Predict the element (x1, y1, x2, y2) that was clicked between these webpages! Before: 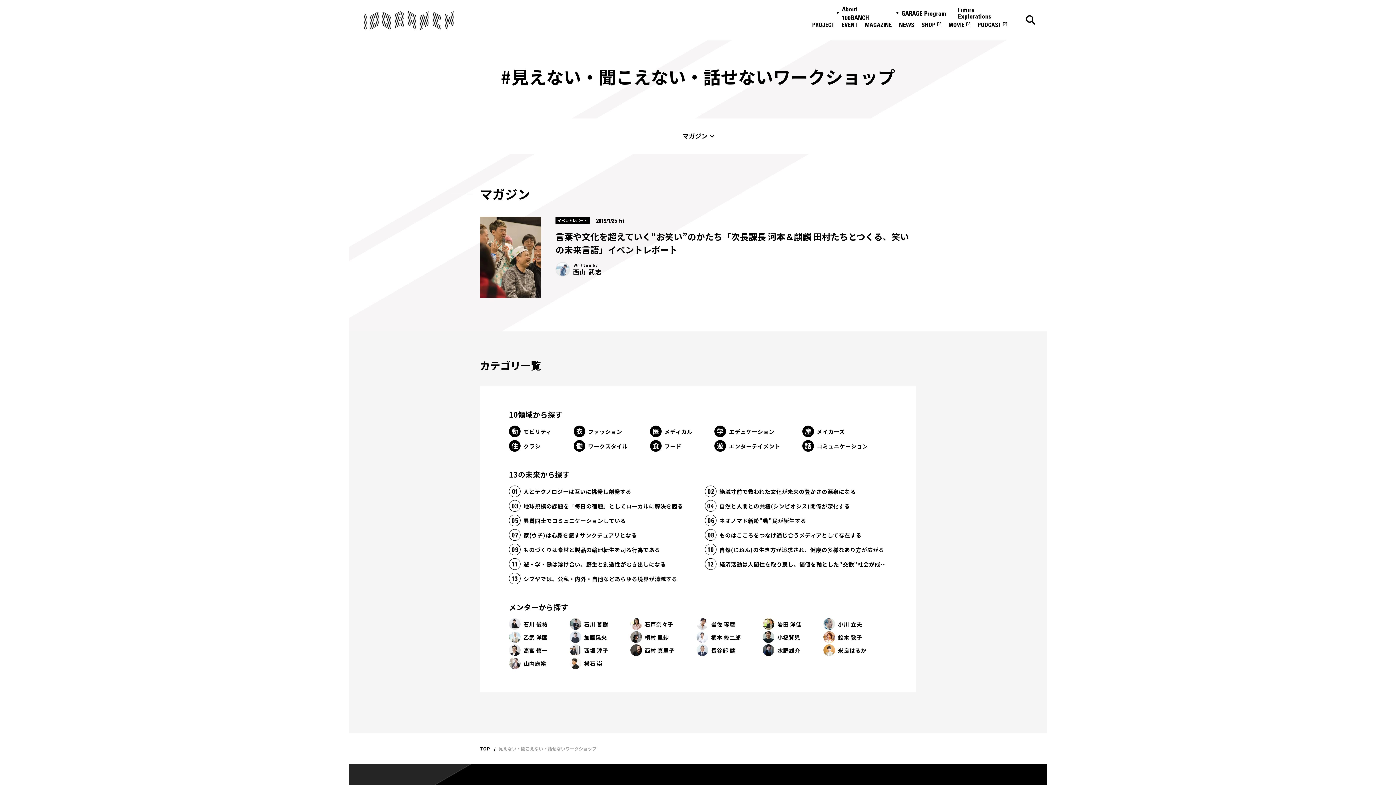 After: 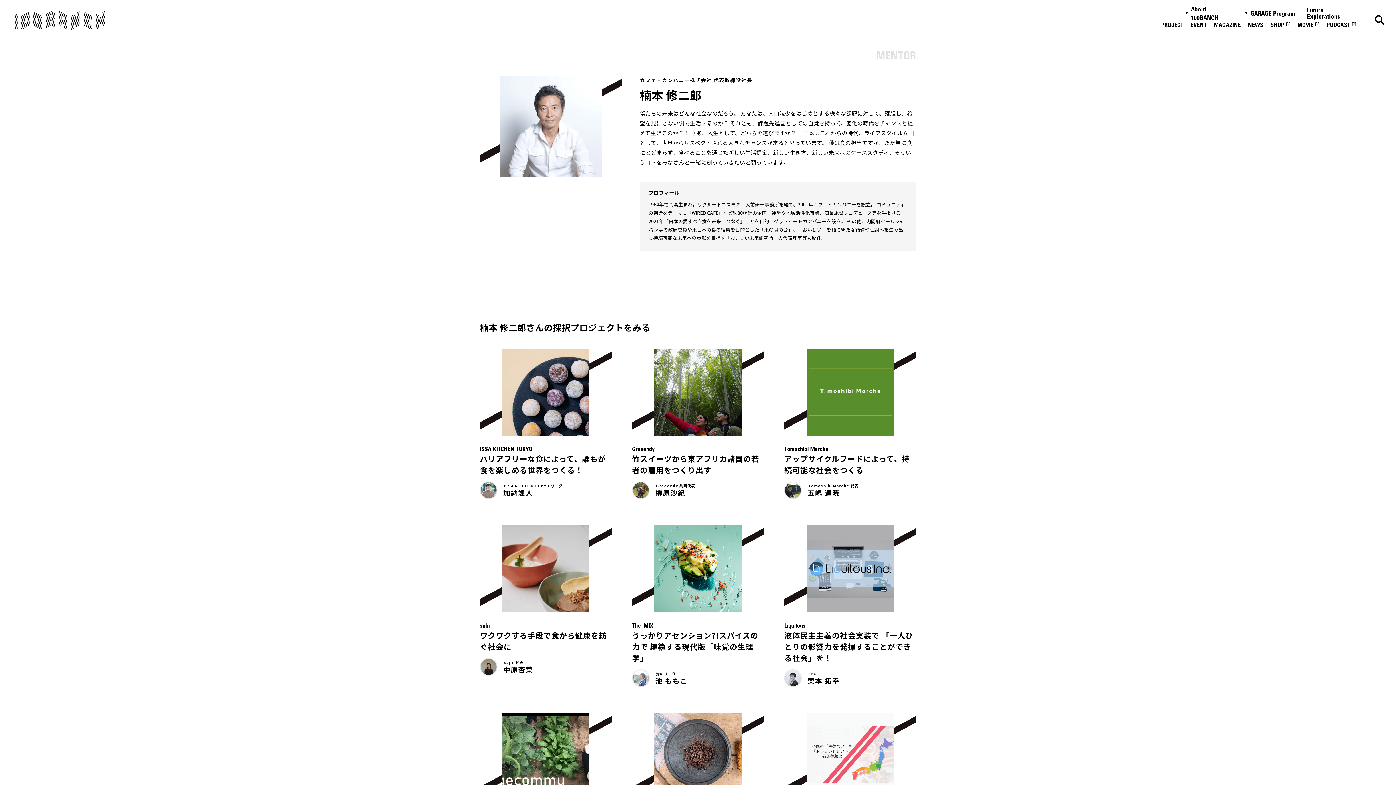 Action: label: 楠本 修二郎 bbox: (696, 631, 761, 643)